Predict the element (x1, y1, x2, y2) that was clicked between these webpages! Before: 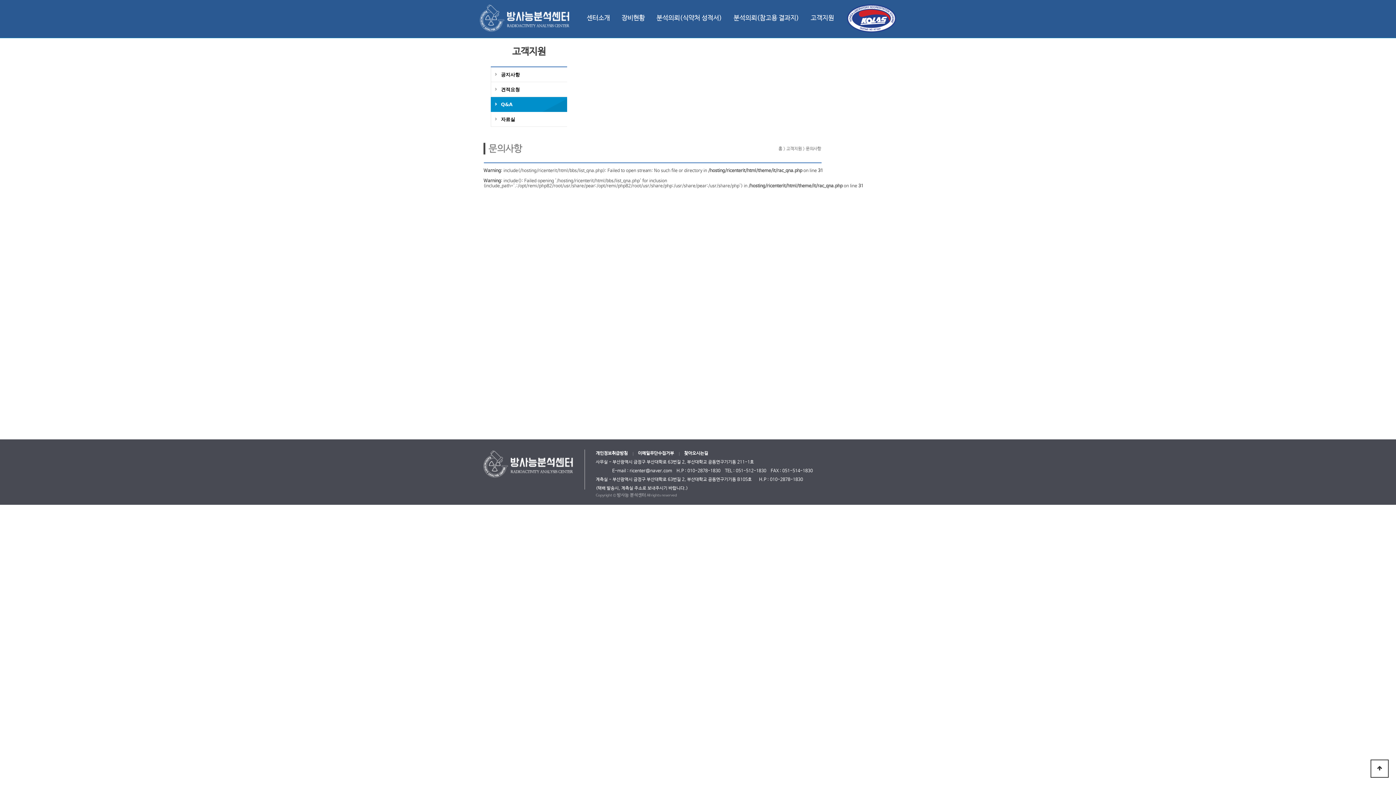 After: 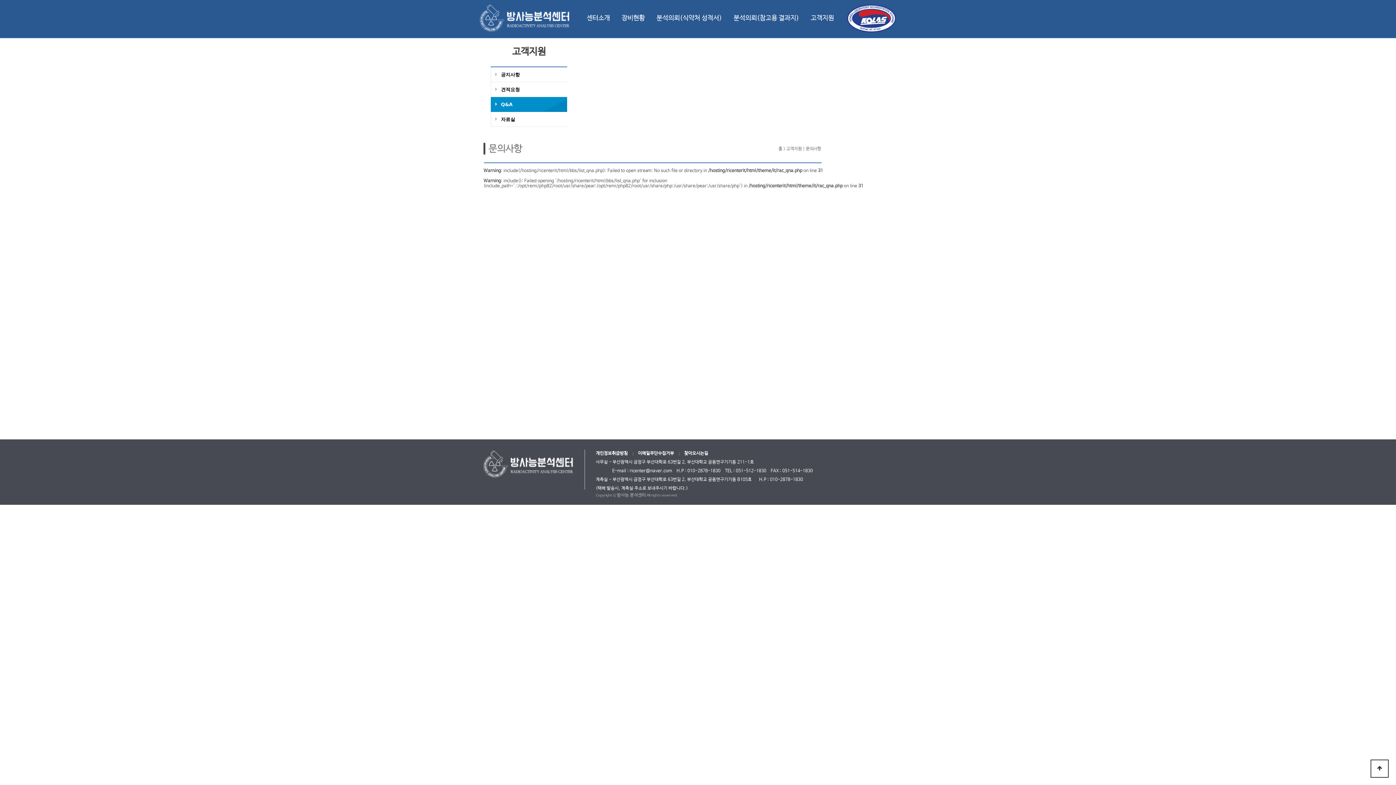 Action: bbox: (490, 97, 567, 112) label: Q&A